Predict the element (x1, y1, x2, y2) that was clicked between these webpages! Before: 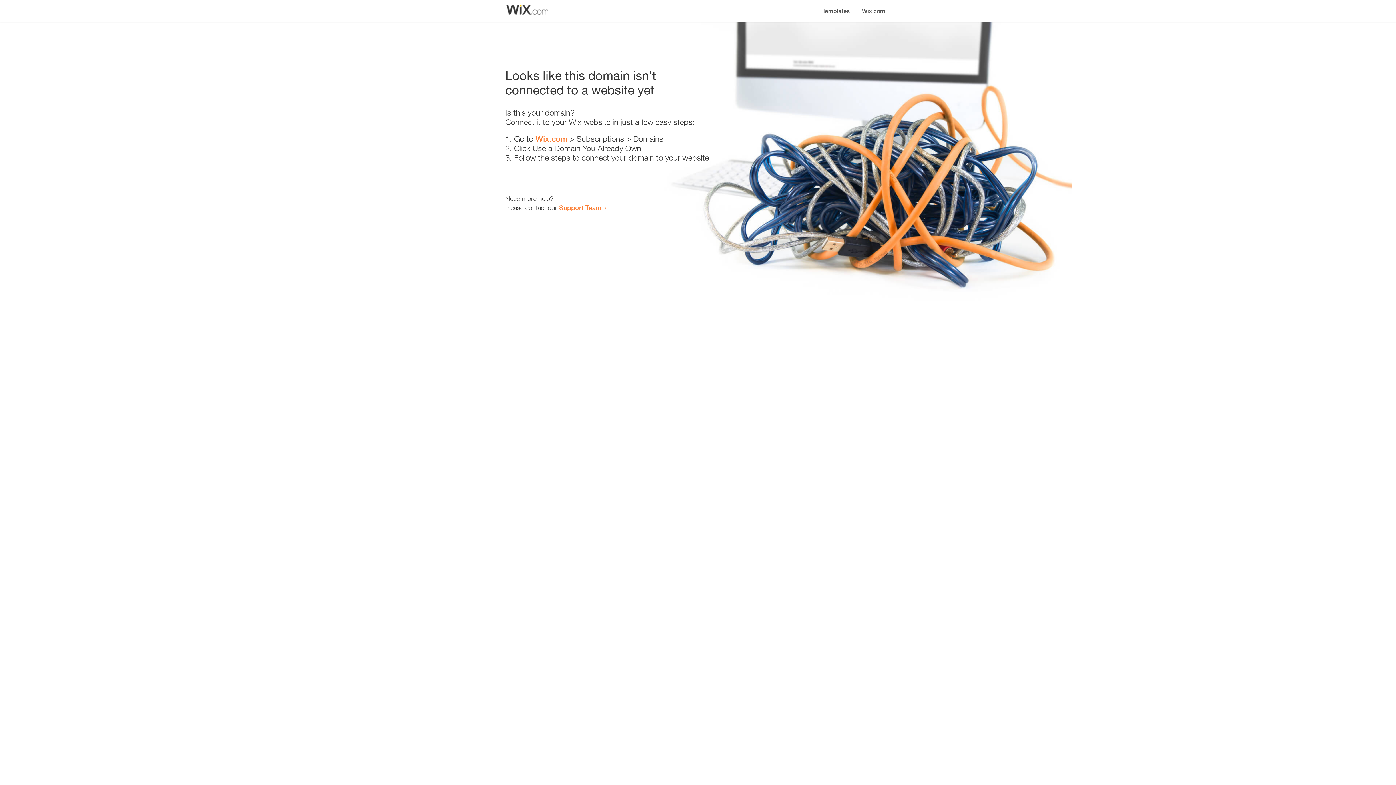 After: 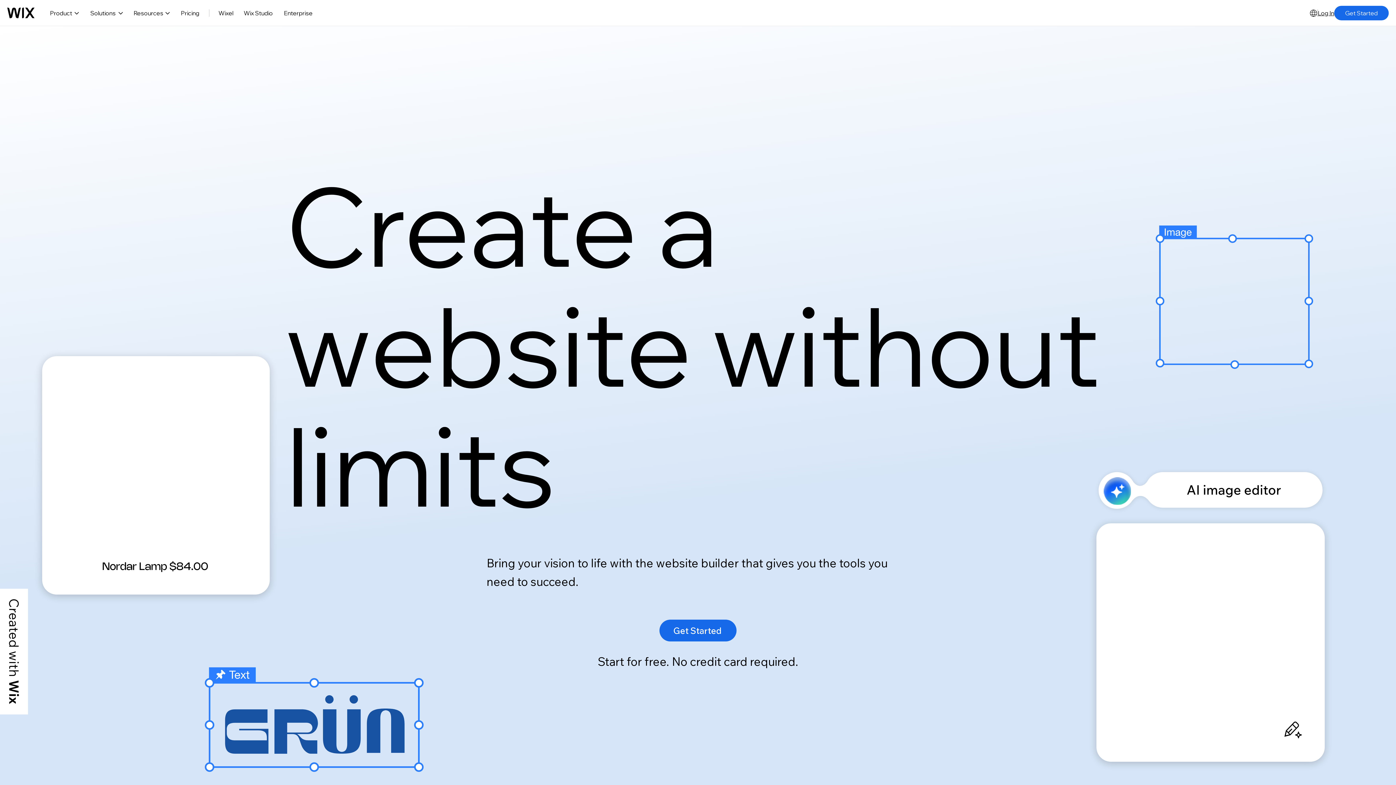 Action: bbox: (856, 0, 890, 14) label: Wix.com